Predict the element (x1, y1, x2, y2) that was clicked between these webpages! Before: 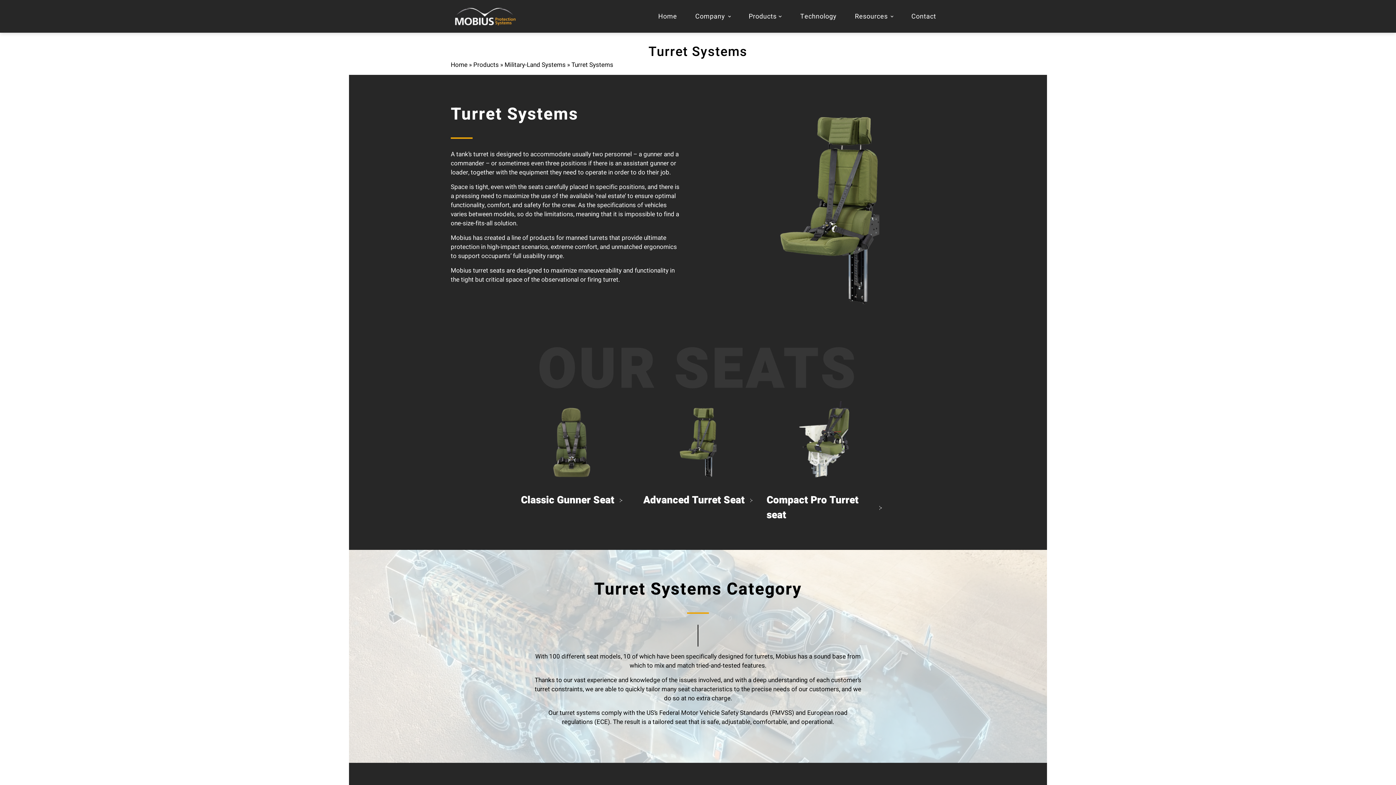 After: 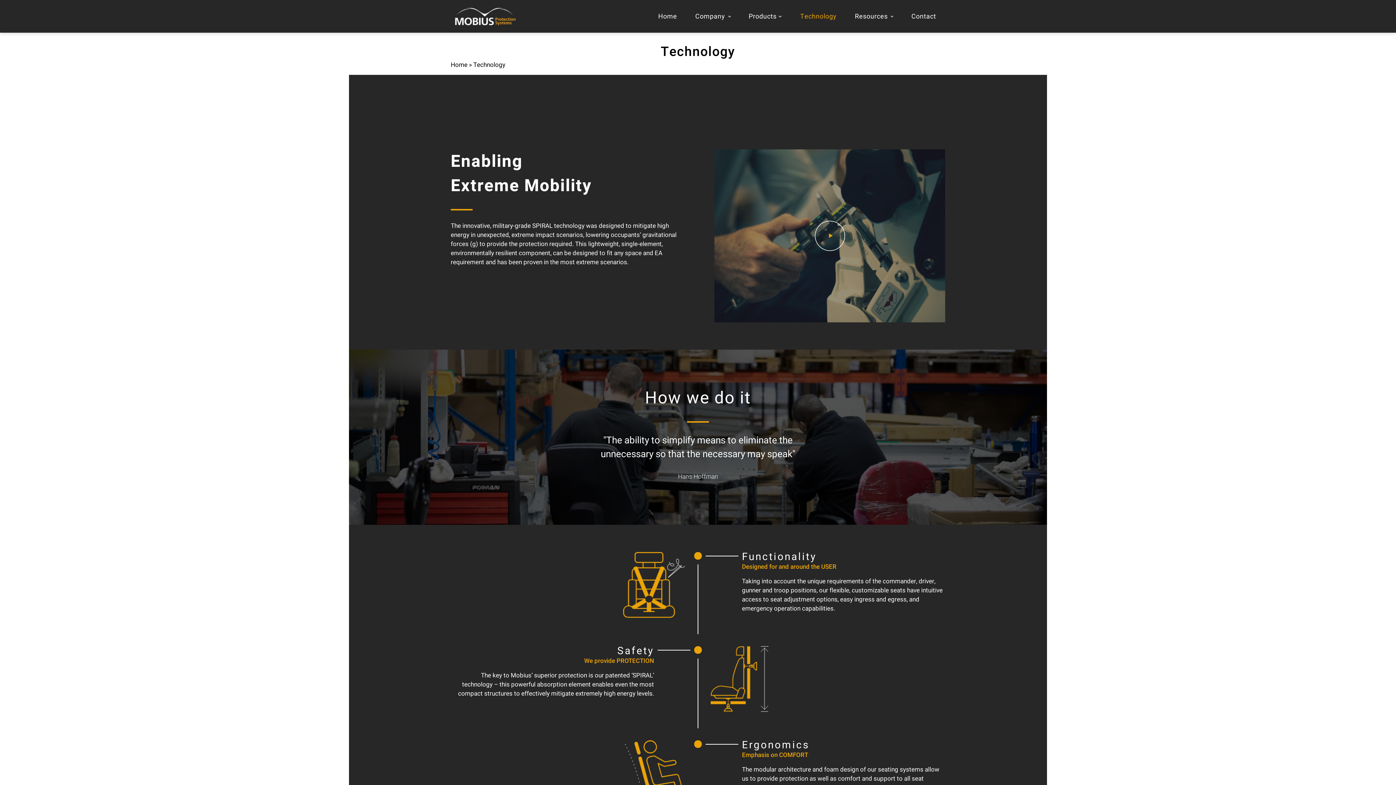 Action: bbox: (800, 6, 836, 26) label: Technology